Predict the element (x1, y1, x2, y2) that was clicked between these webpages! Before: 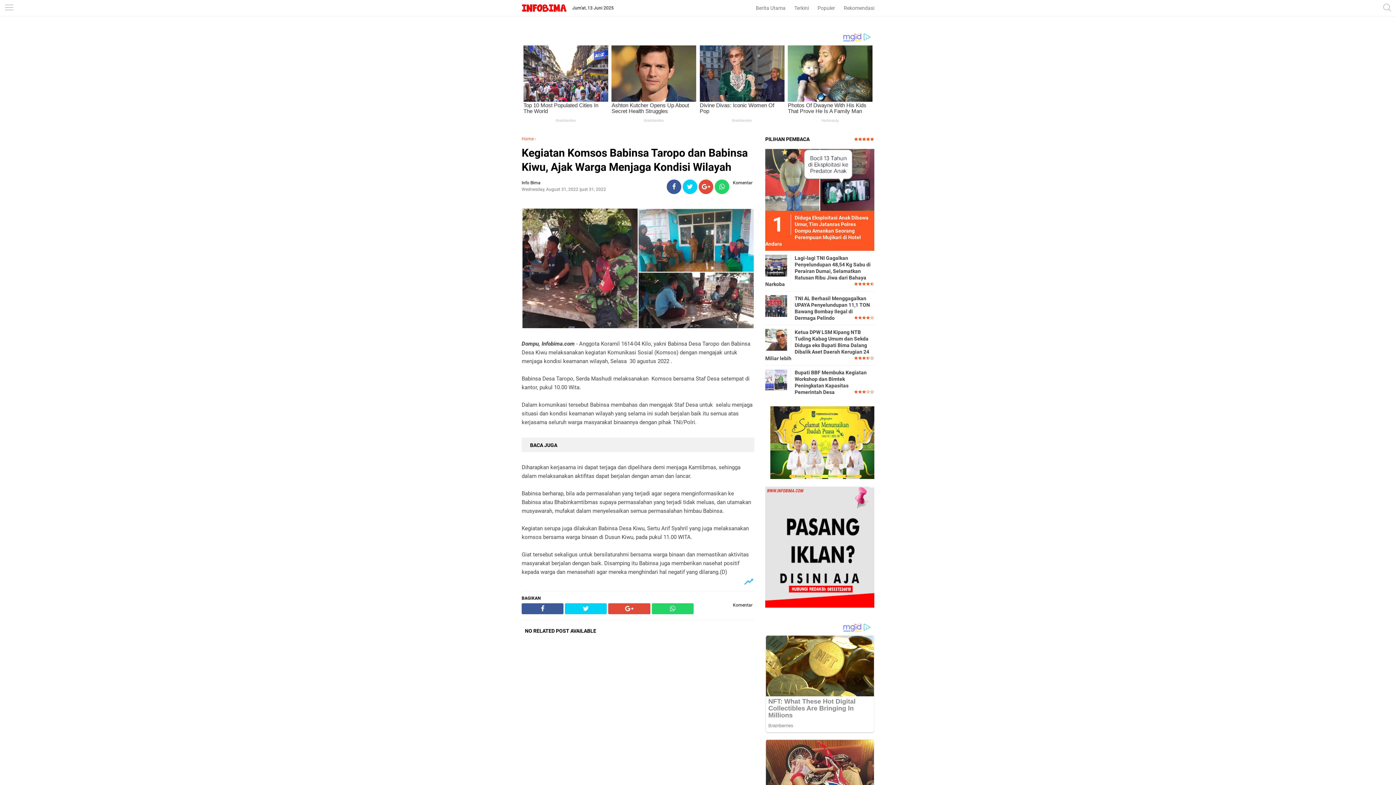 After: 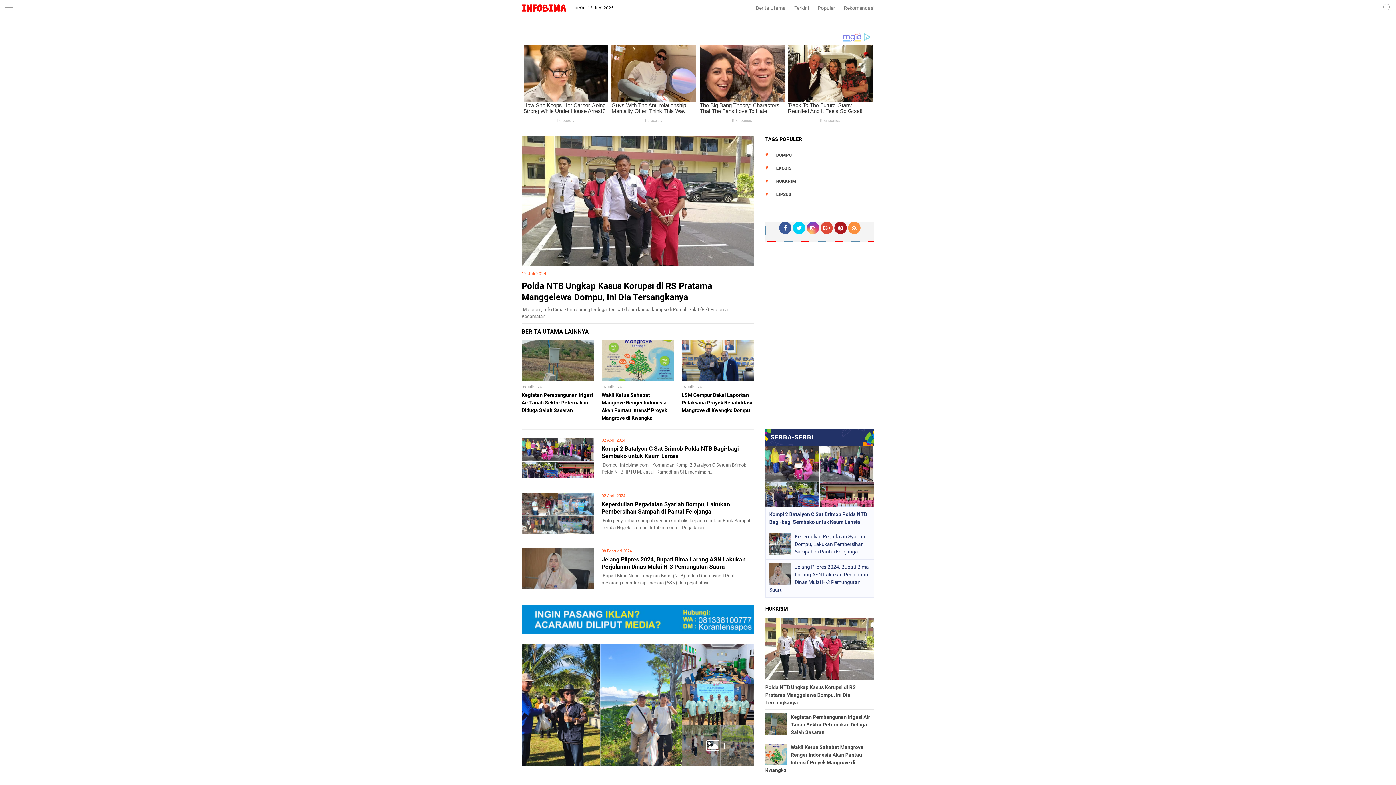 Action: bbox: (770, 472, 879, 478)